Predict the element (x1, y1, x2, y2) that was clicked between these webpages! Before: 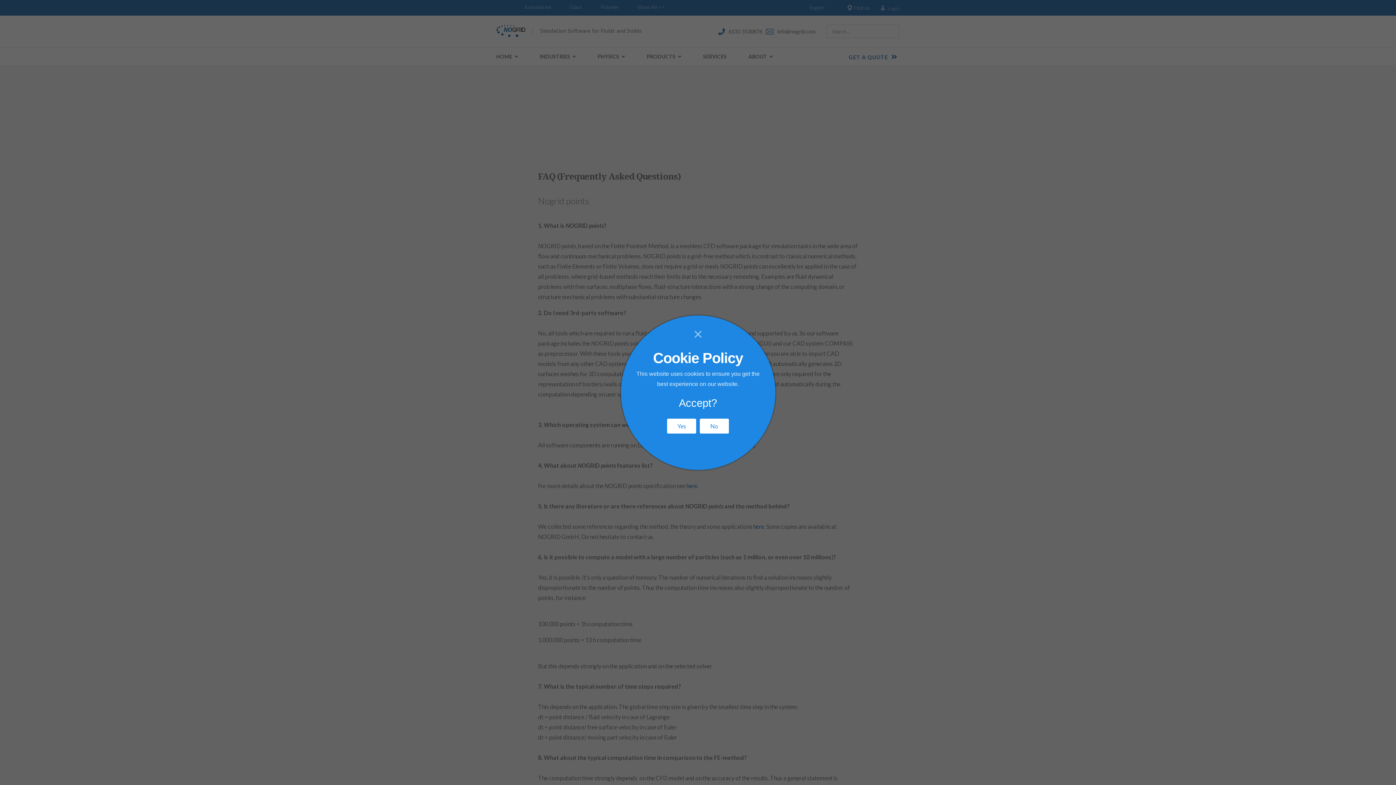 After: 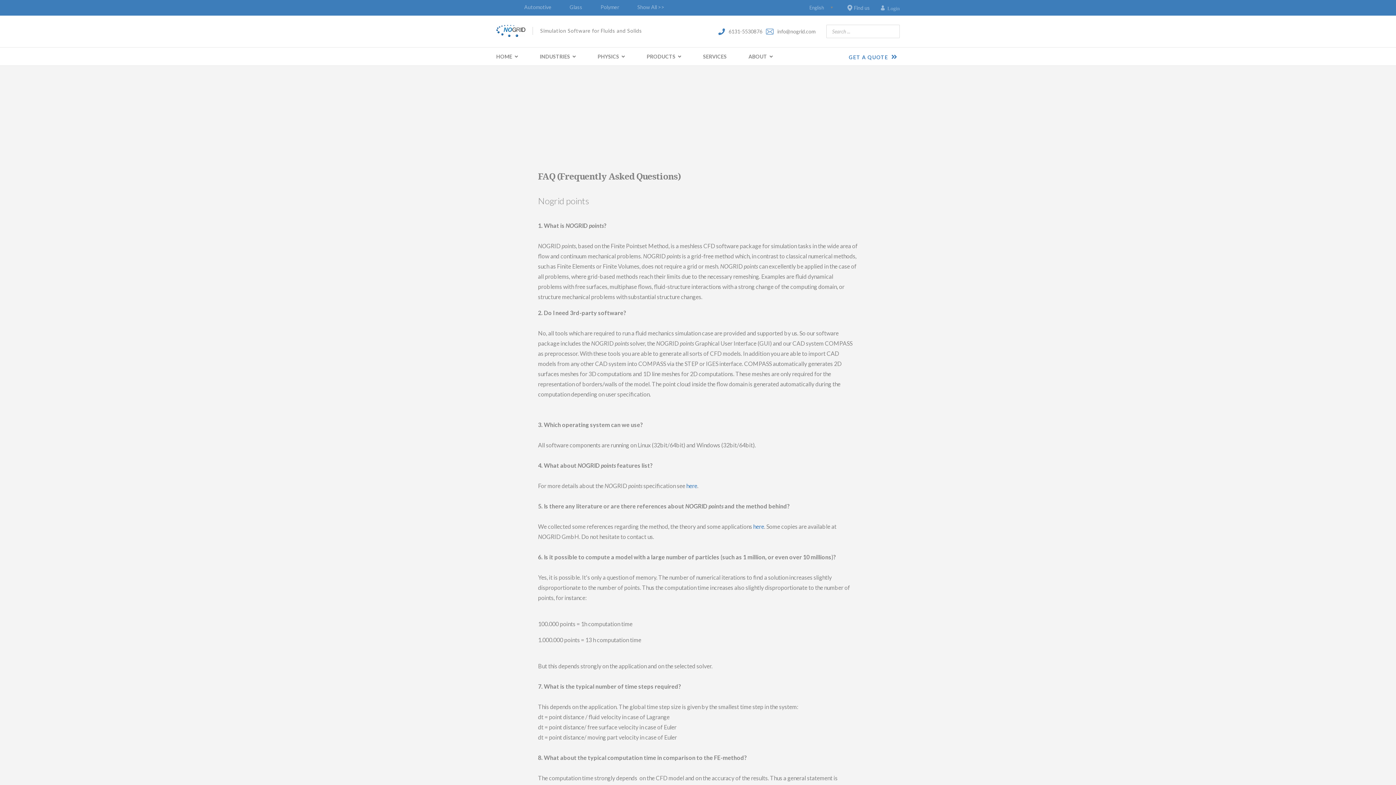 Action: bbox: (686, 324, 709, 344) label: Close